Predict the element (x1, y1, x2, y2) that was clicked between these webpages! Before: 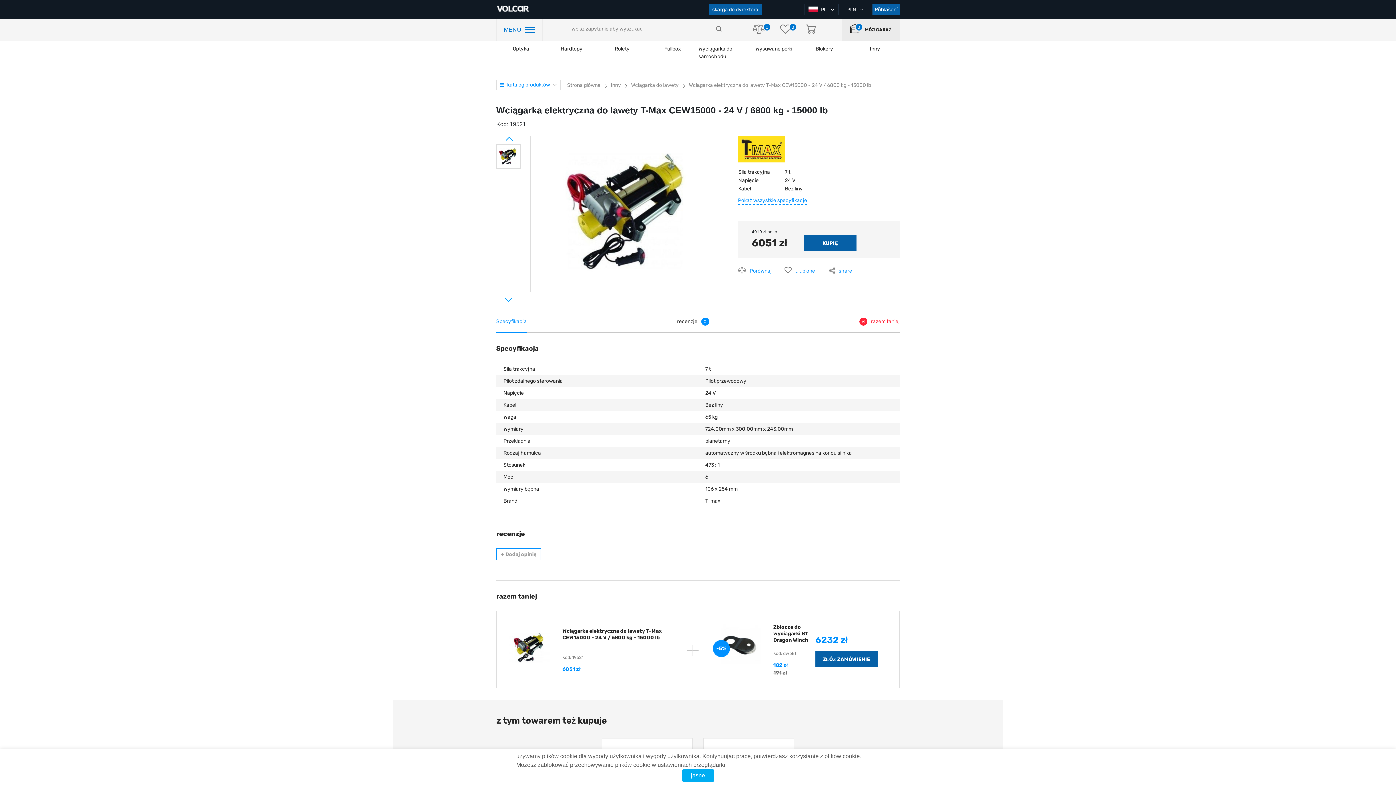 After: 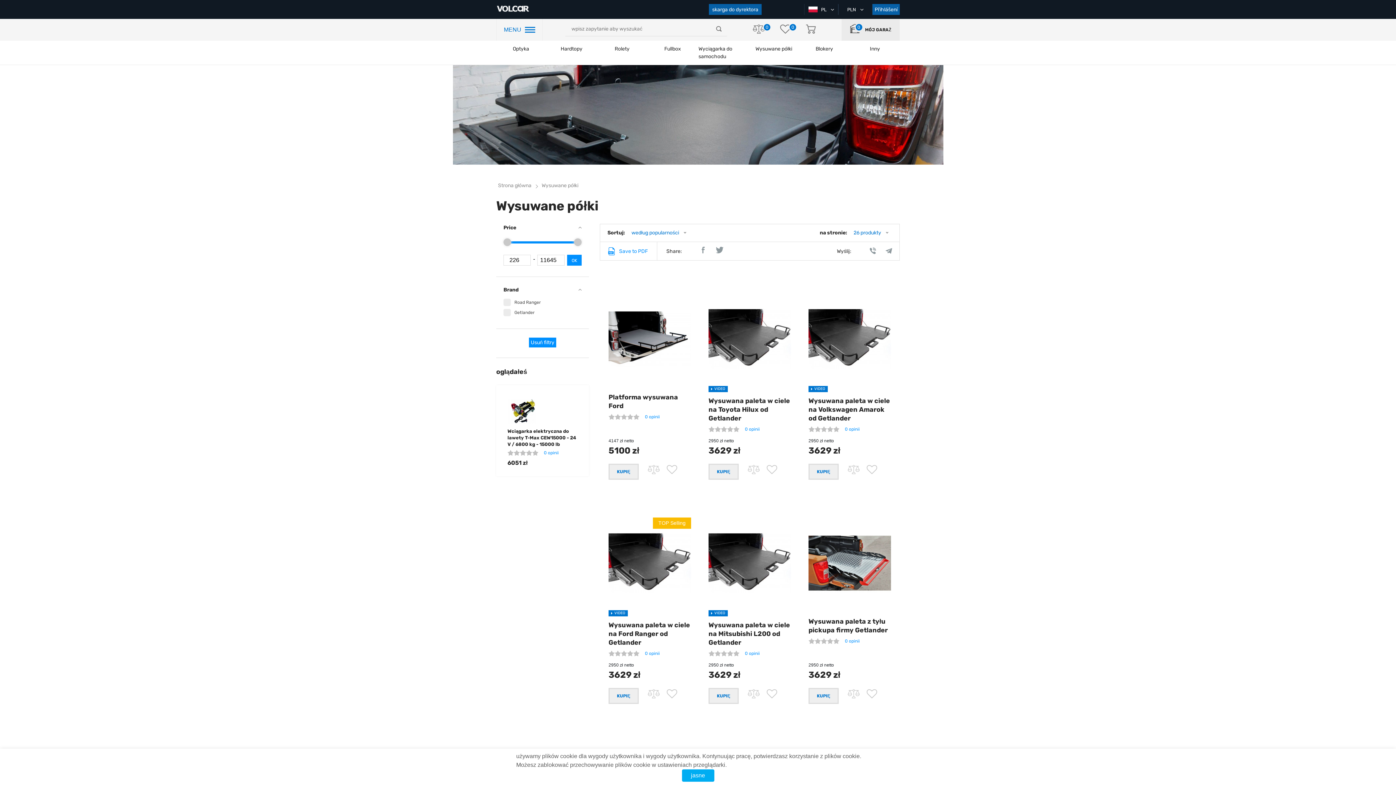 Action: bbox: (755, 45, 792, 60) label: Wysuwane półki